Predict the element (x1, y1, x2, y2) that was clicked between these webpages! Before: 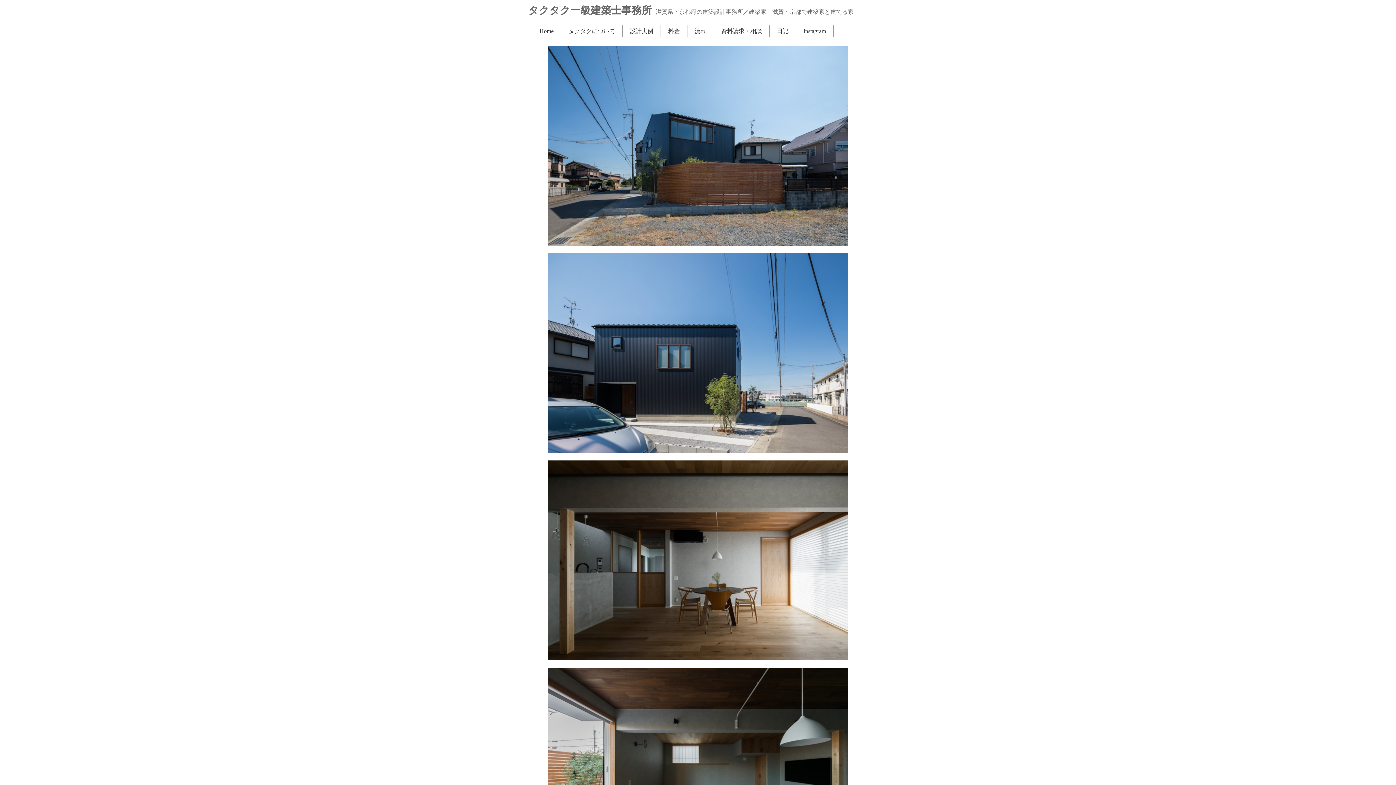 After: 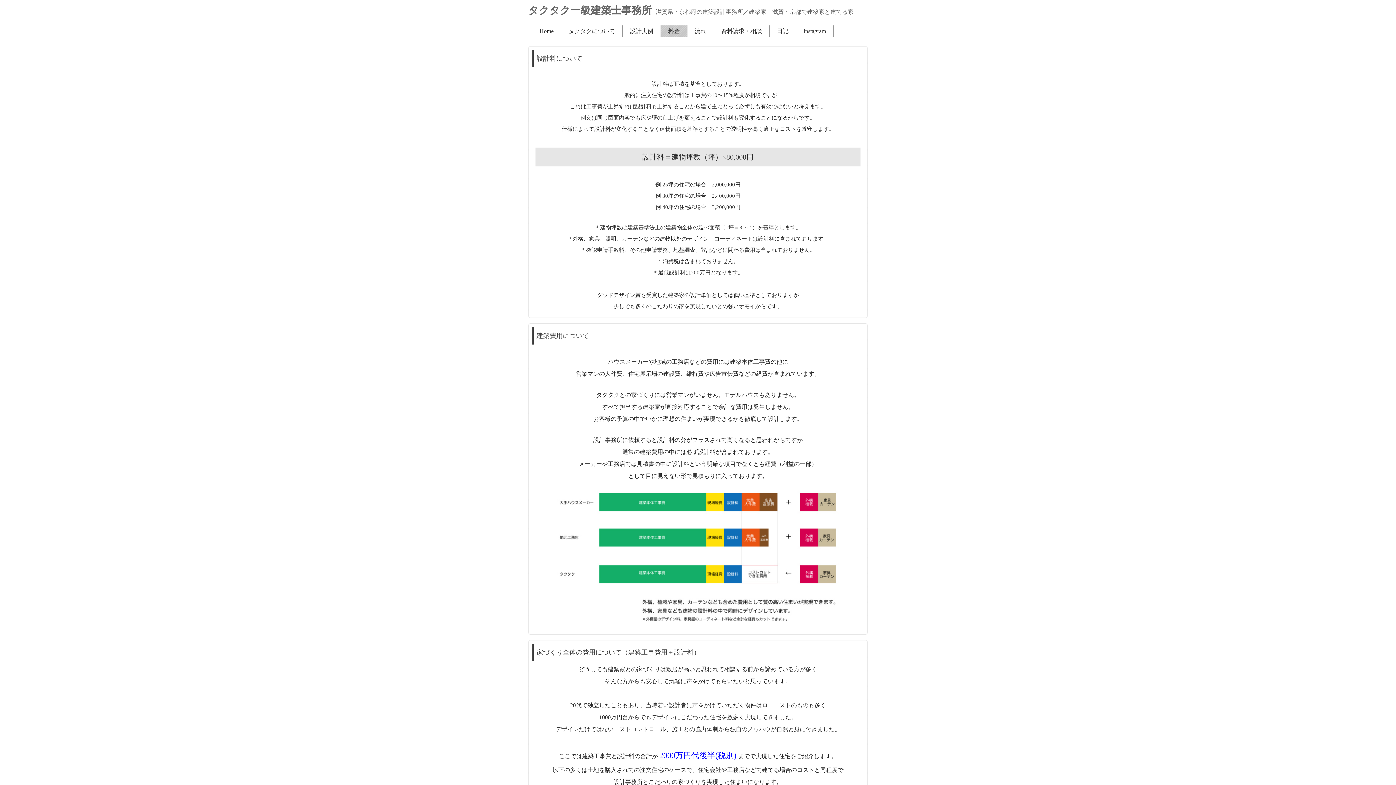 Action: bbox: (661, 25, 687, 36) label: 料金